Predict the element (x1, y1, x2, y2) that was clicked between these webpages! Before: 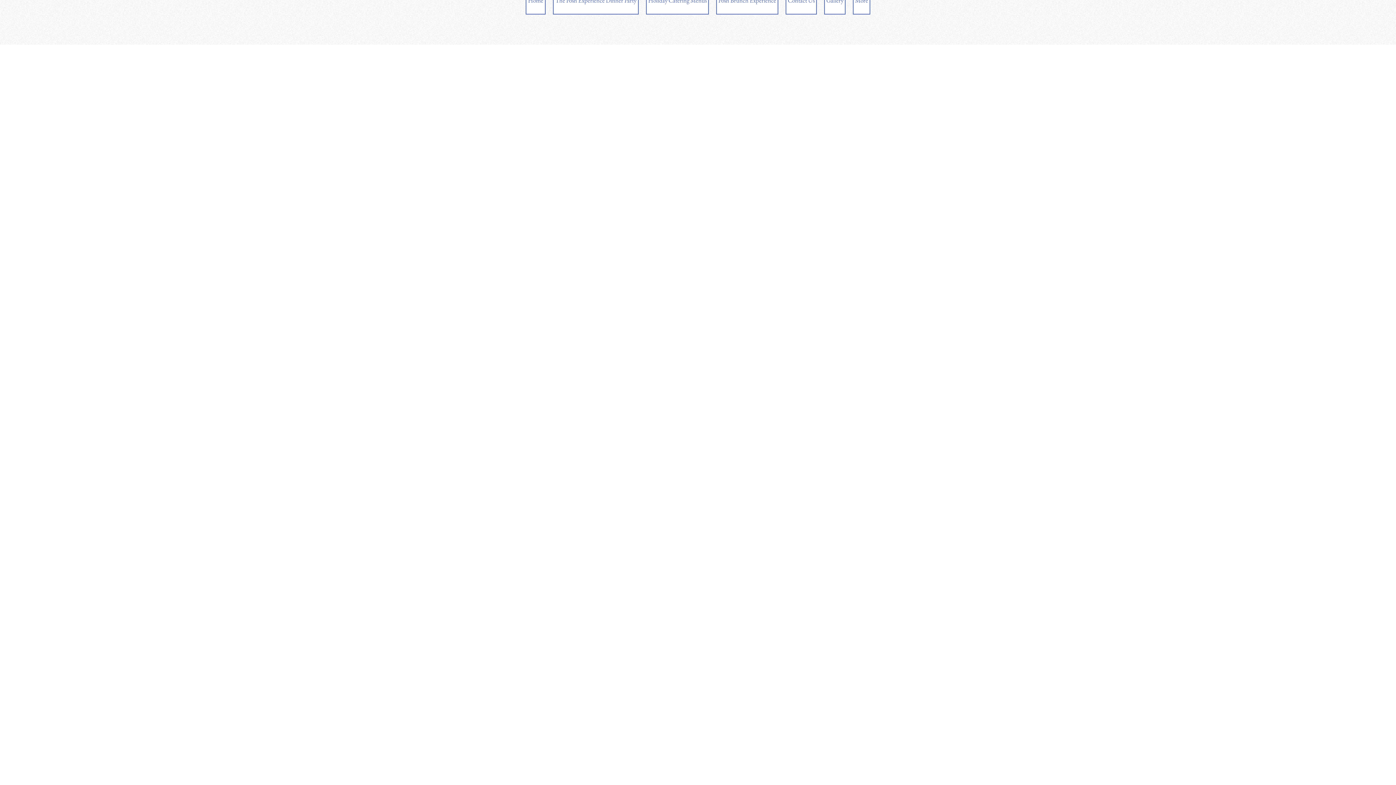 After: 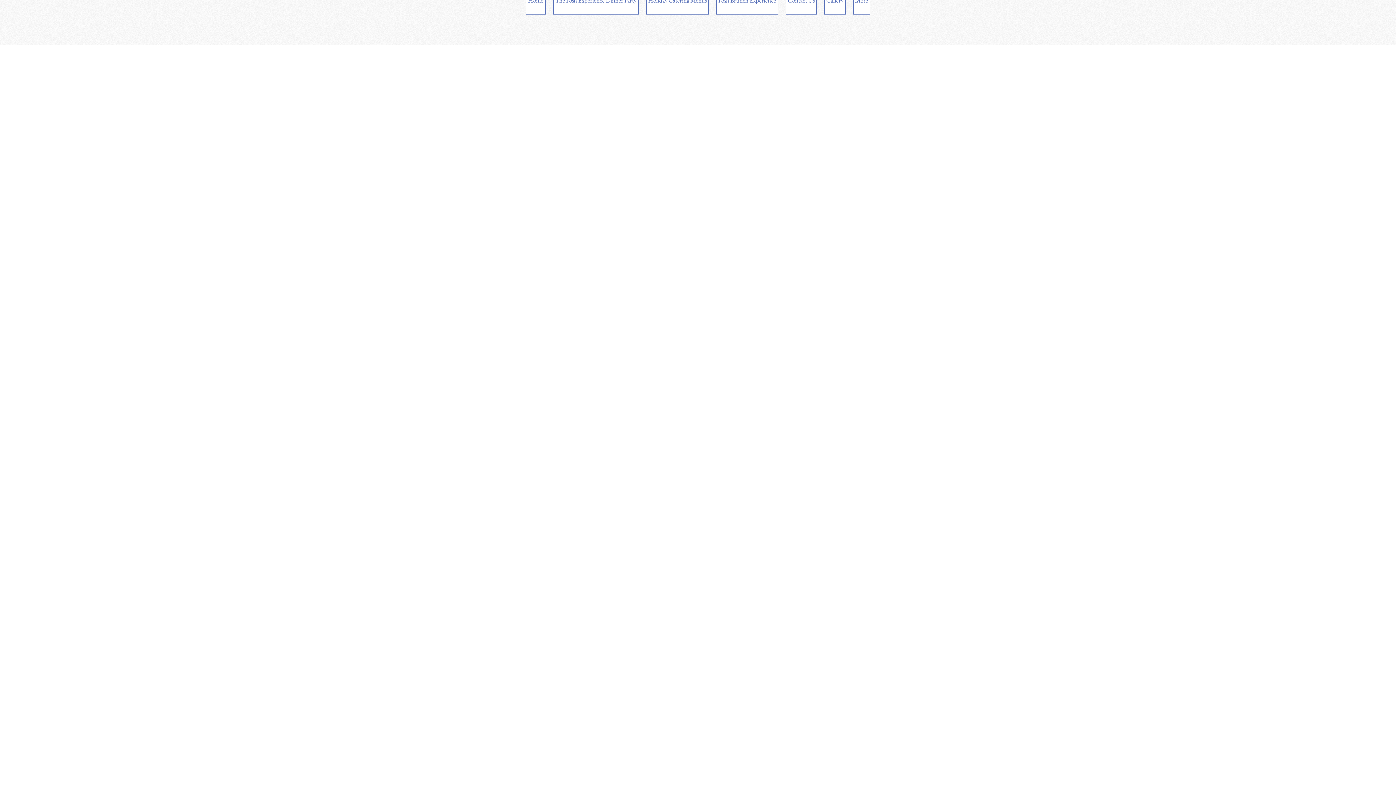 Action: bbox: (520, 462, 876, 828) label: Sample Product
SAMPLE. Boardshorts